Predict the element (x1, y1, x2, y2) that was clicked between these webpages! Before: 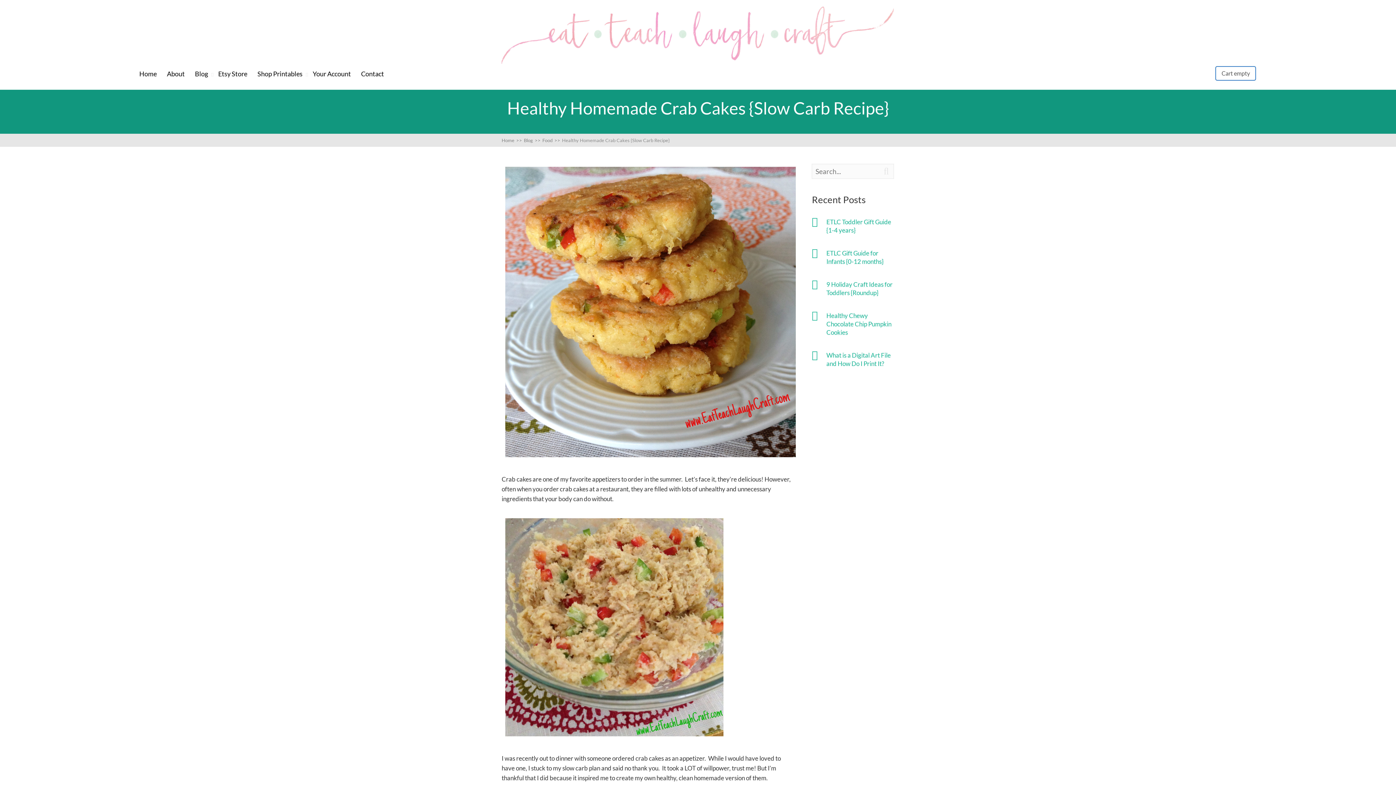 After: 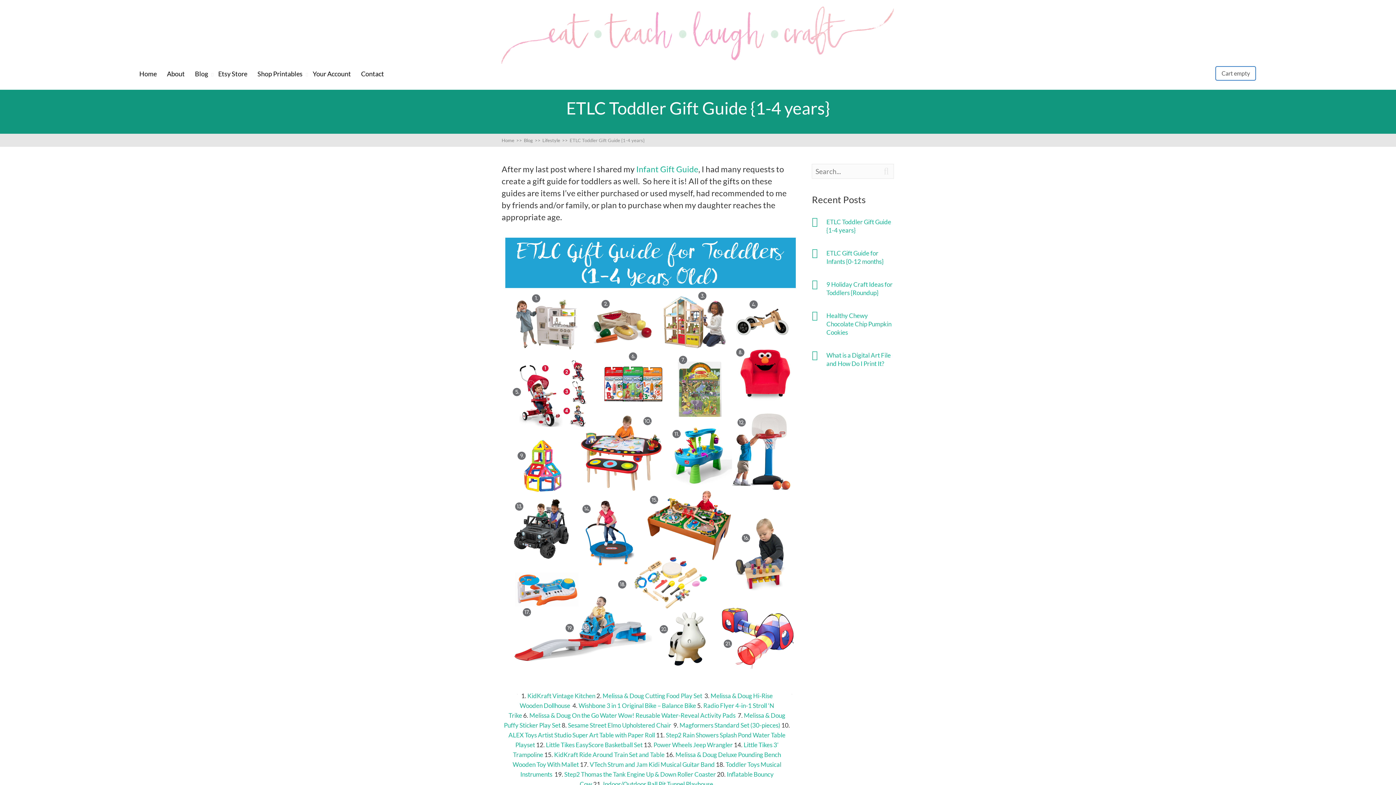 Action: bbox: (826, 217, 894, 234) label: ETLC Toddler Gift Guide {1-4 years}